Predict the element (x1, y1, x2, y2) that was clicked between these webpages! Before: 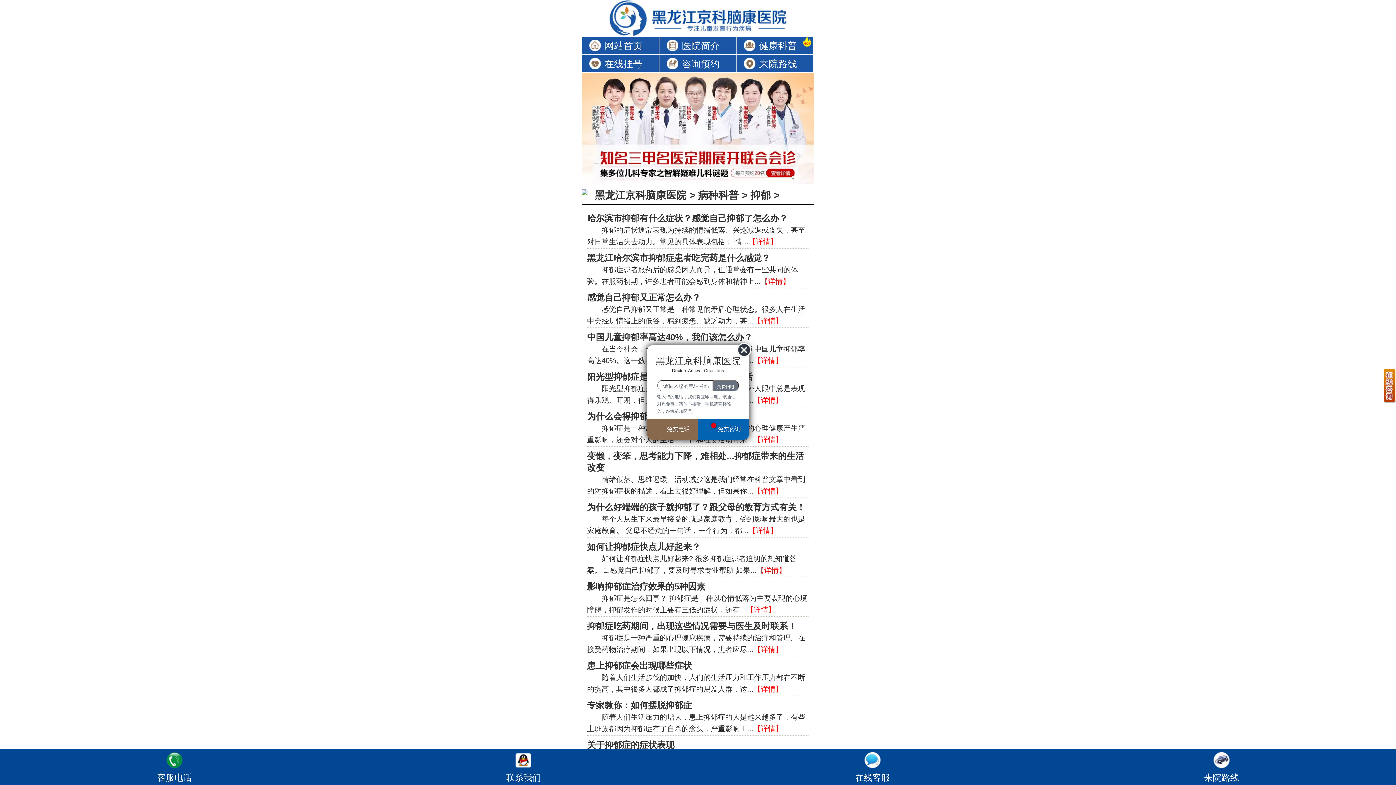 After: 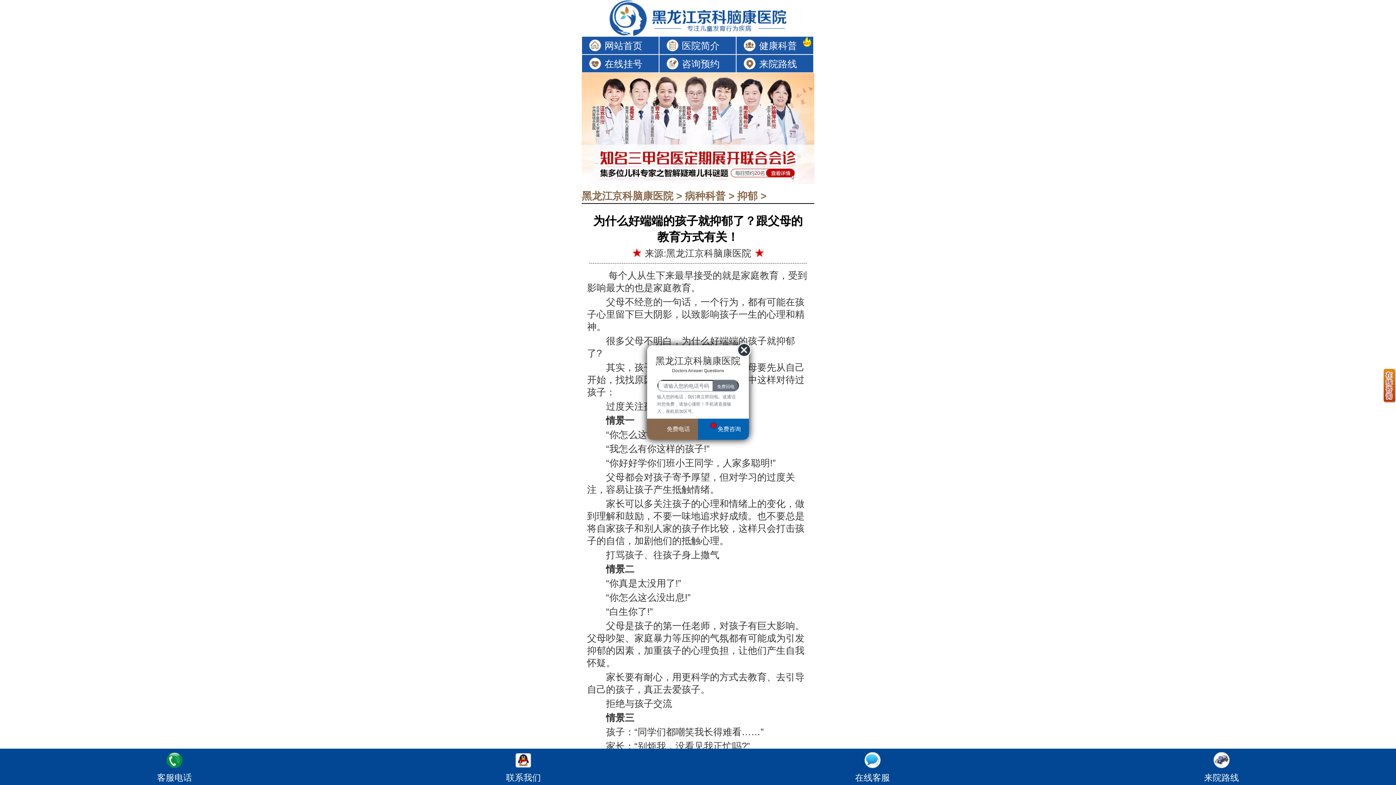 Action: bbox: (748, 527, 777, 535) label: 【详情】